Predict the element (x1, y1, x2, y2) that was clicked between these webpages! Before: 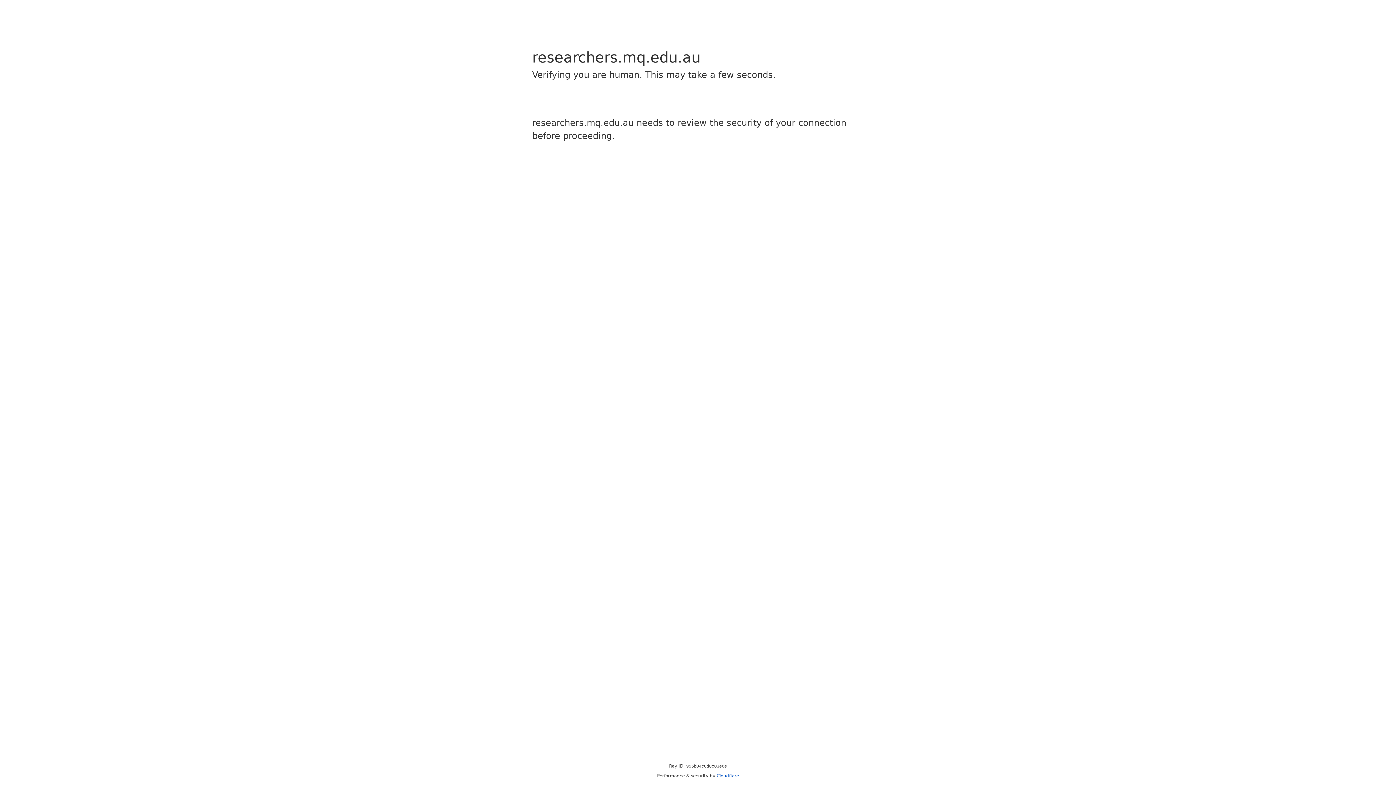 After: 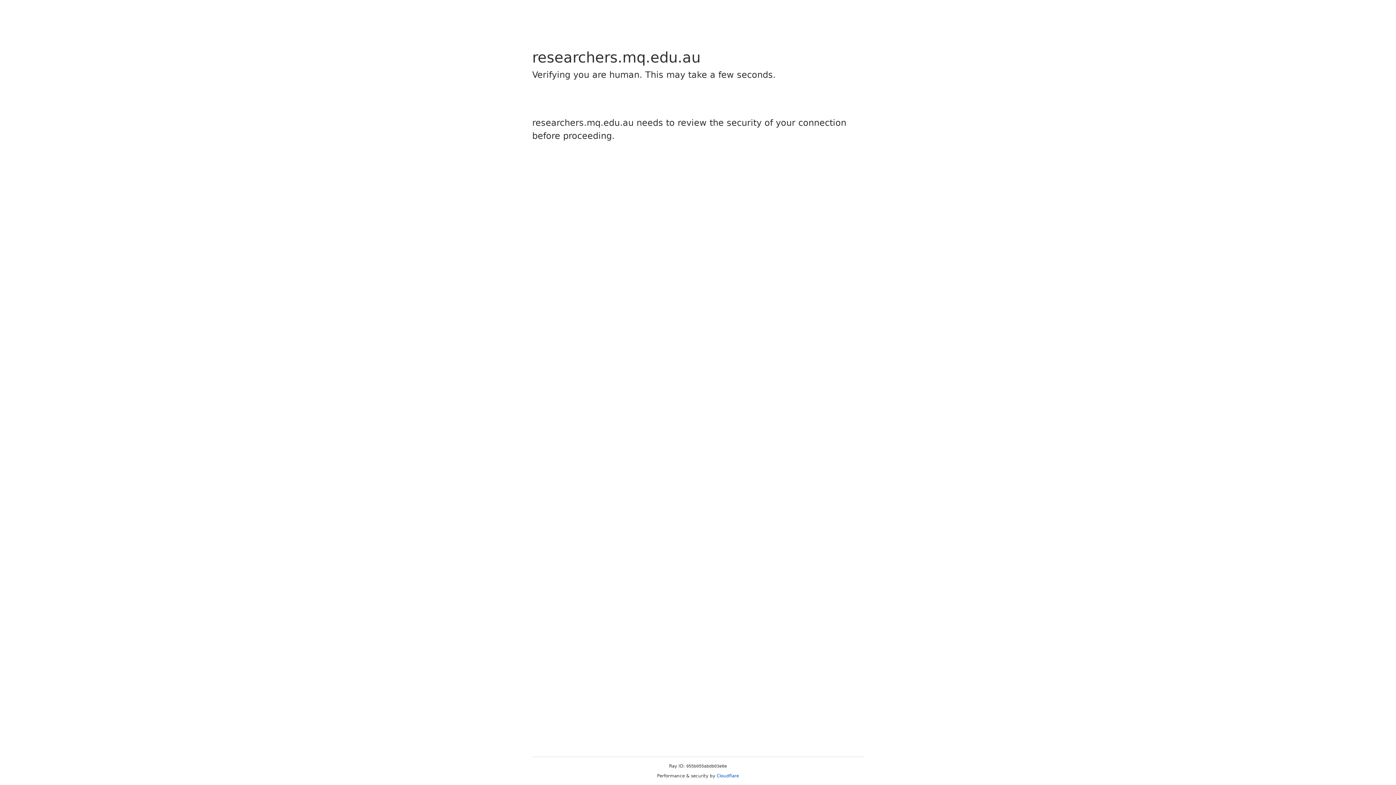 Action: label: Cloudflare bbox: (716, 773, 739, 778)